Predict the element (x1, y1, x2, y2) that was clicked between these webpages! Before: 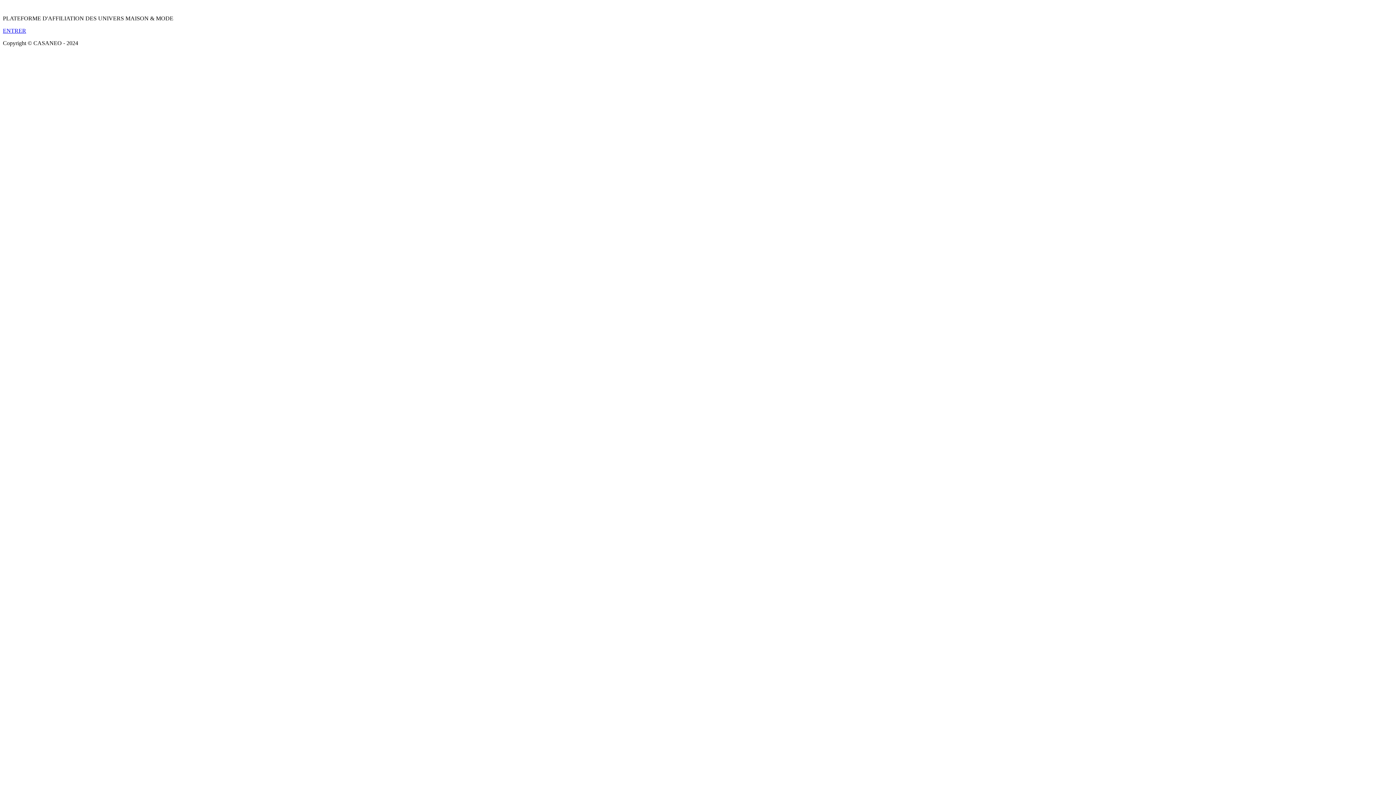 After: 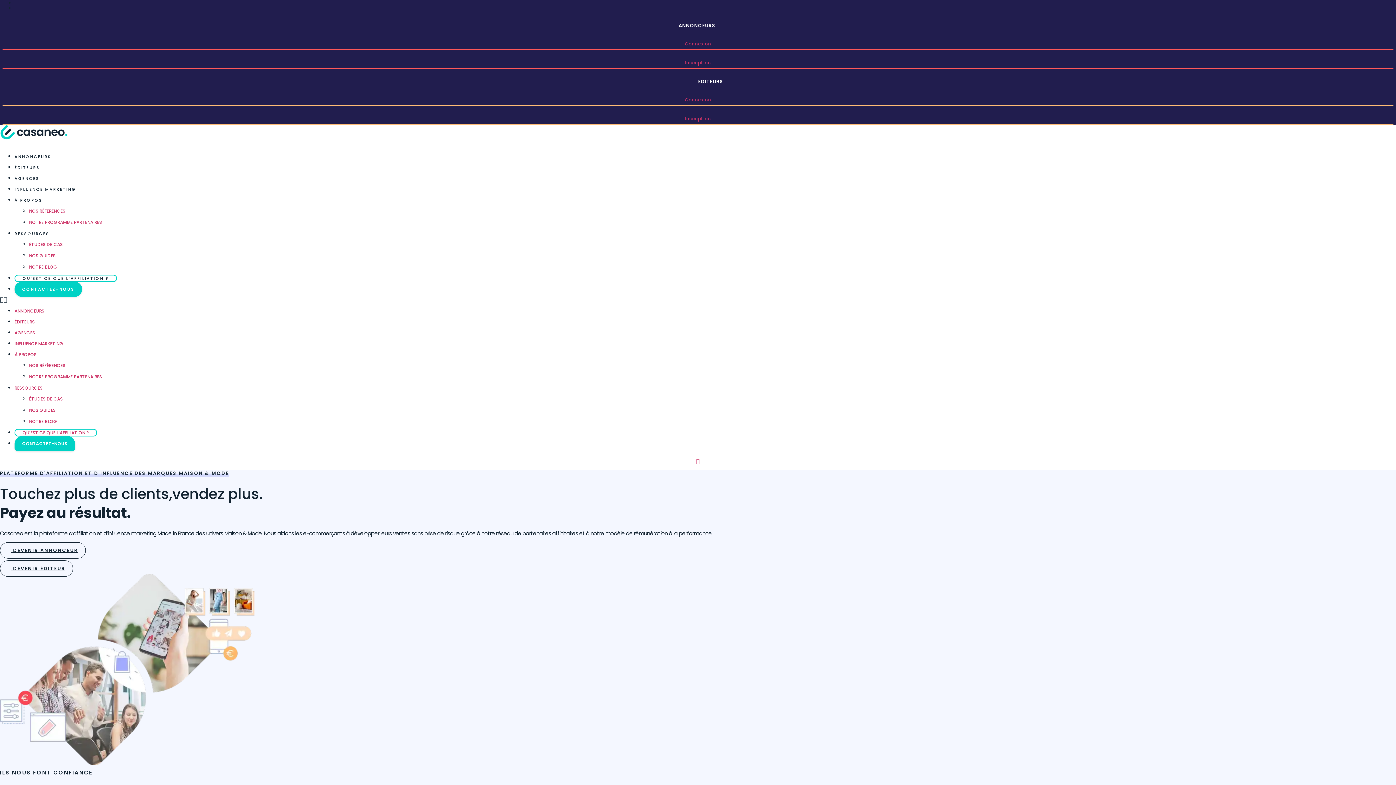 Action: bbox: (2, 27, 26, 33) label: ENTRER